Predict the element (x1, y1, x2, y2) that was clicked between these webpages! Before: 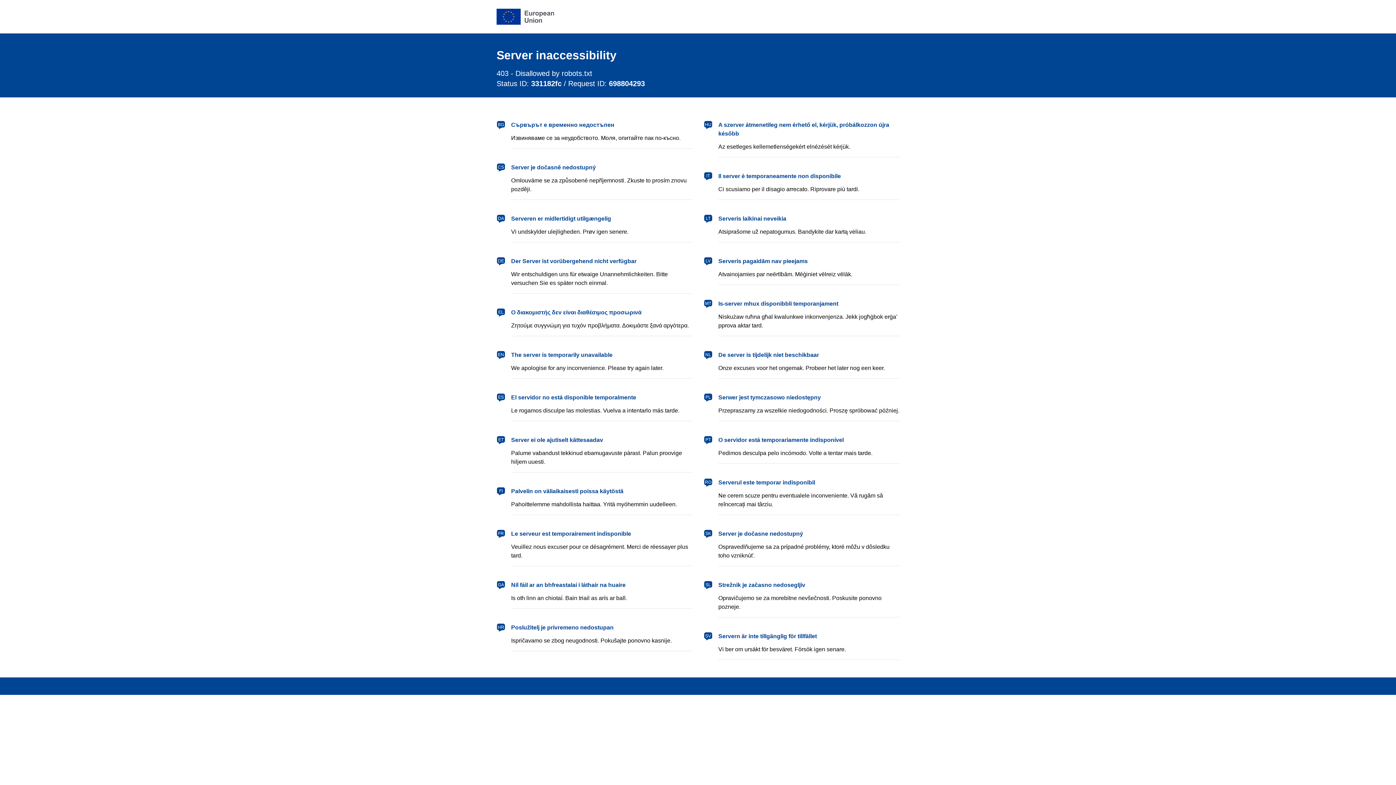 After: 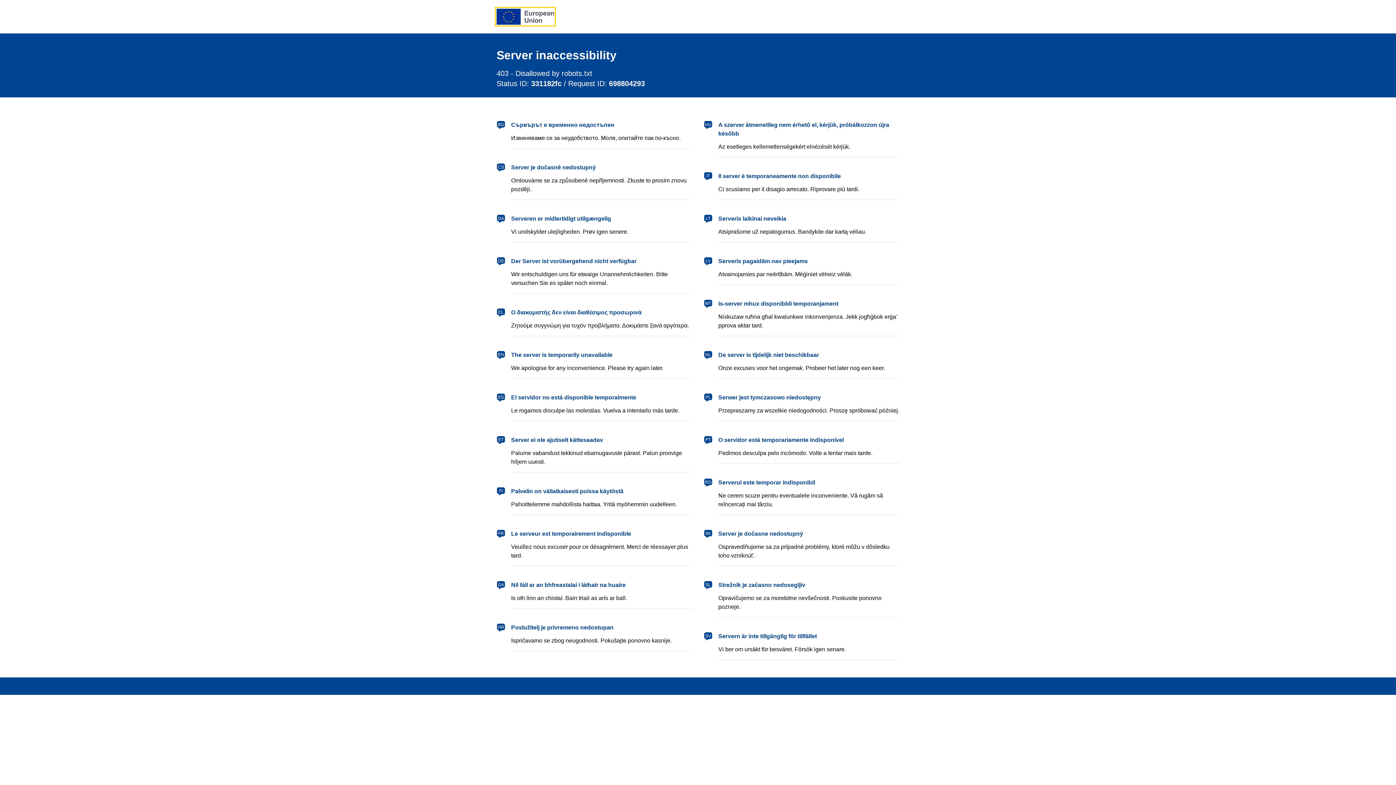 Action: label: European Union bbox: (496, 8, 554, 24)